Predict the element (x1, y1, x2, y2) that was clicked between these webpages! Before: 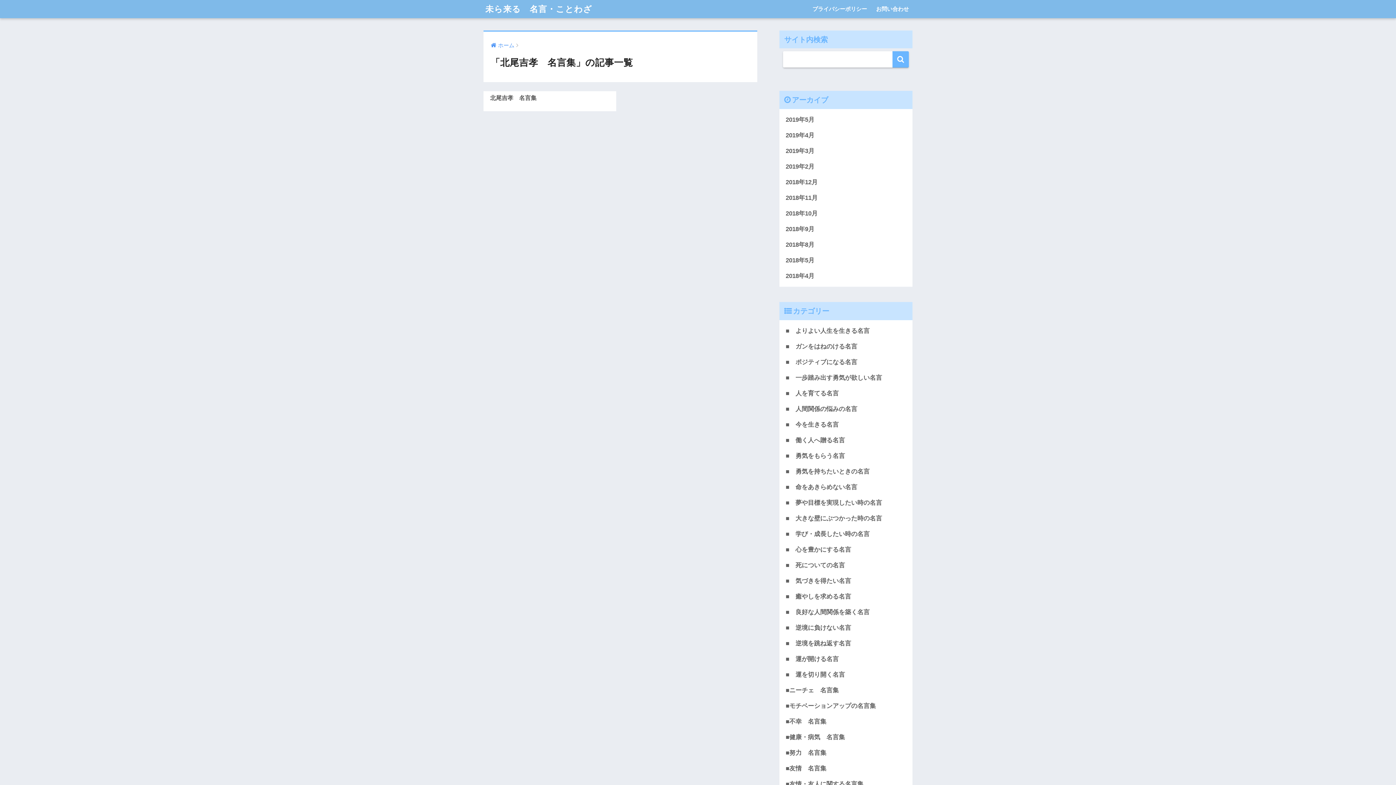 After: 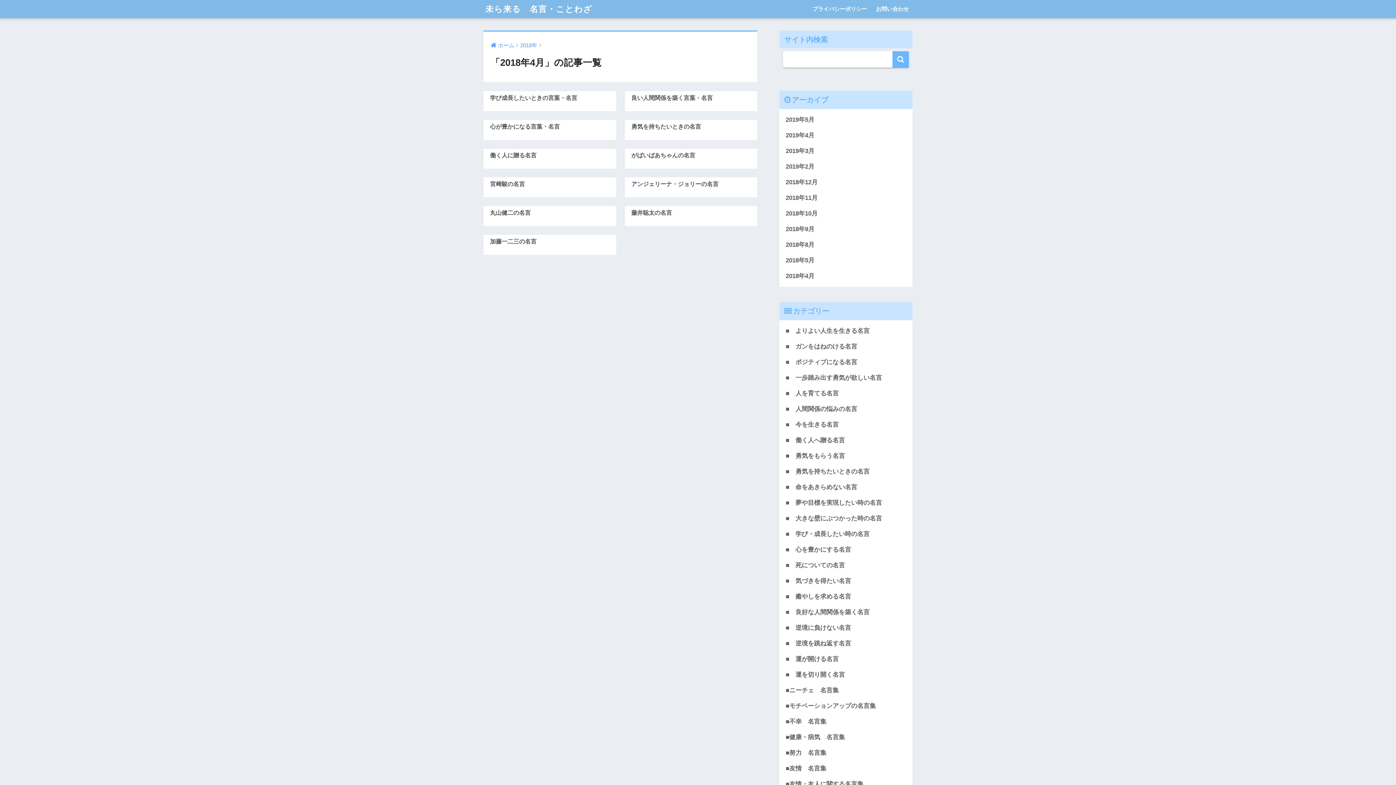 Action: bbox: (783, 268, 909, 284) label: 2018年4月